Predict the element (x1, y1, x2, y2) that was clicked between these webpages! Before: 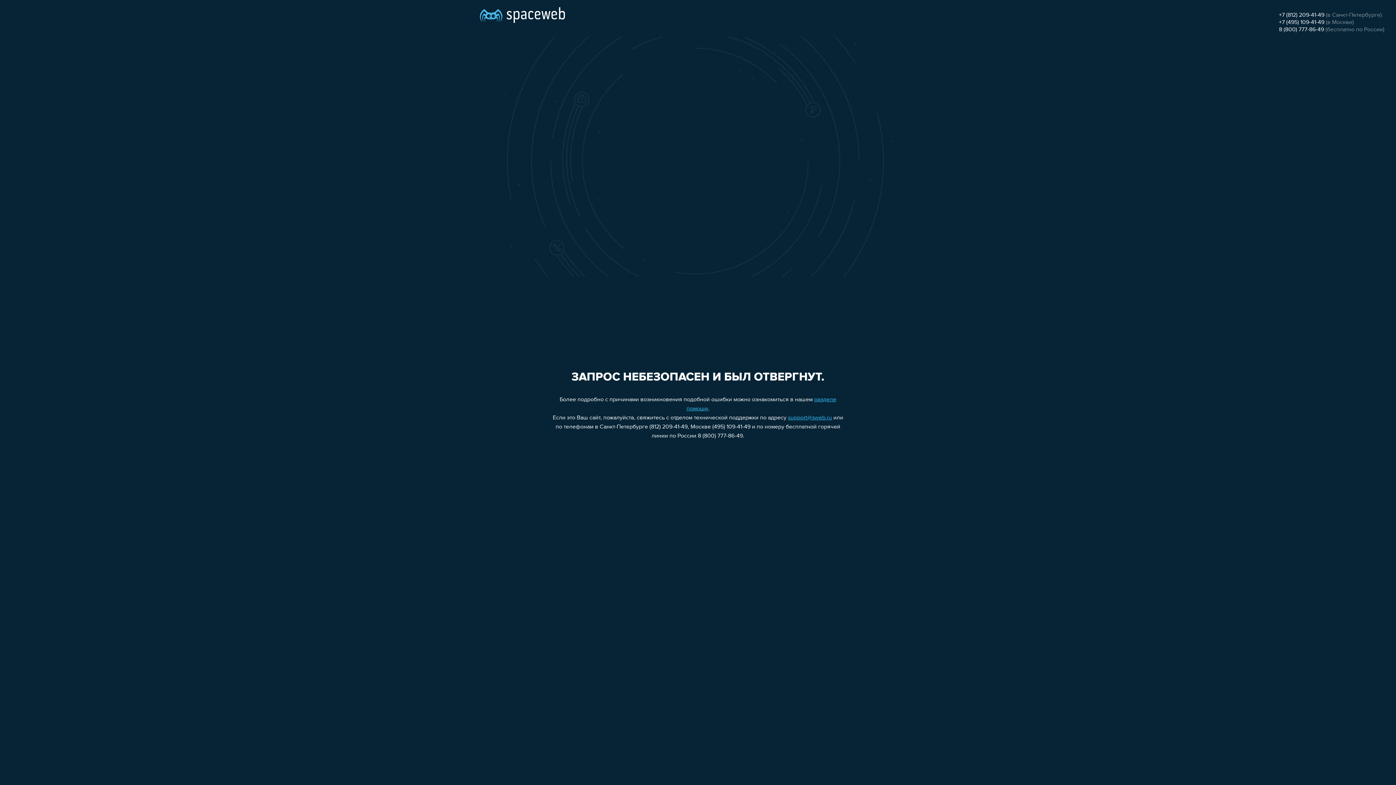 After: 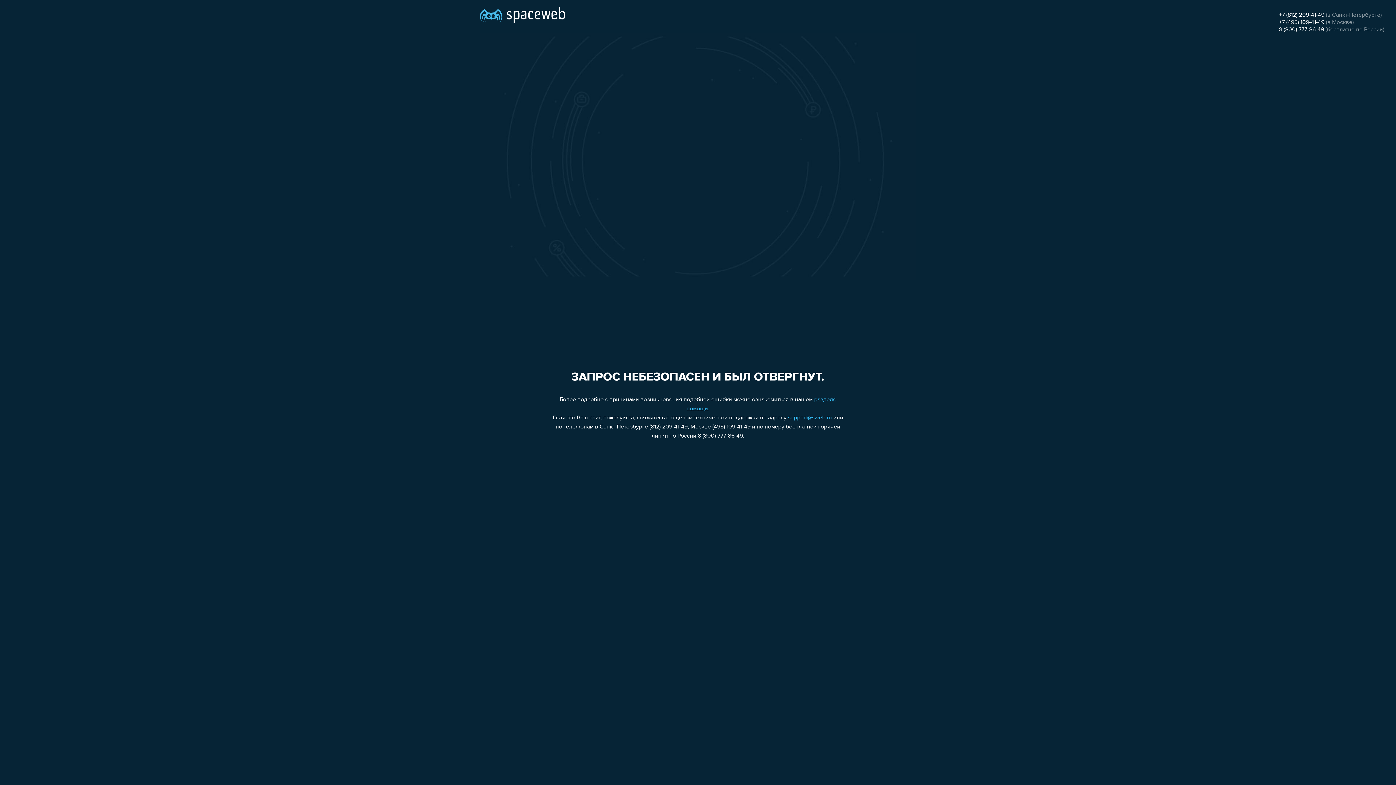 Action: bbox: (788, 415, 832, 421) label: support@sweb.ru